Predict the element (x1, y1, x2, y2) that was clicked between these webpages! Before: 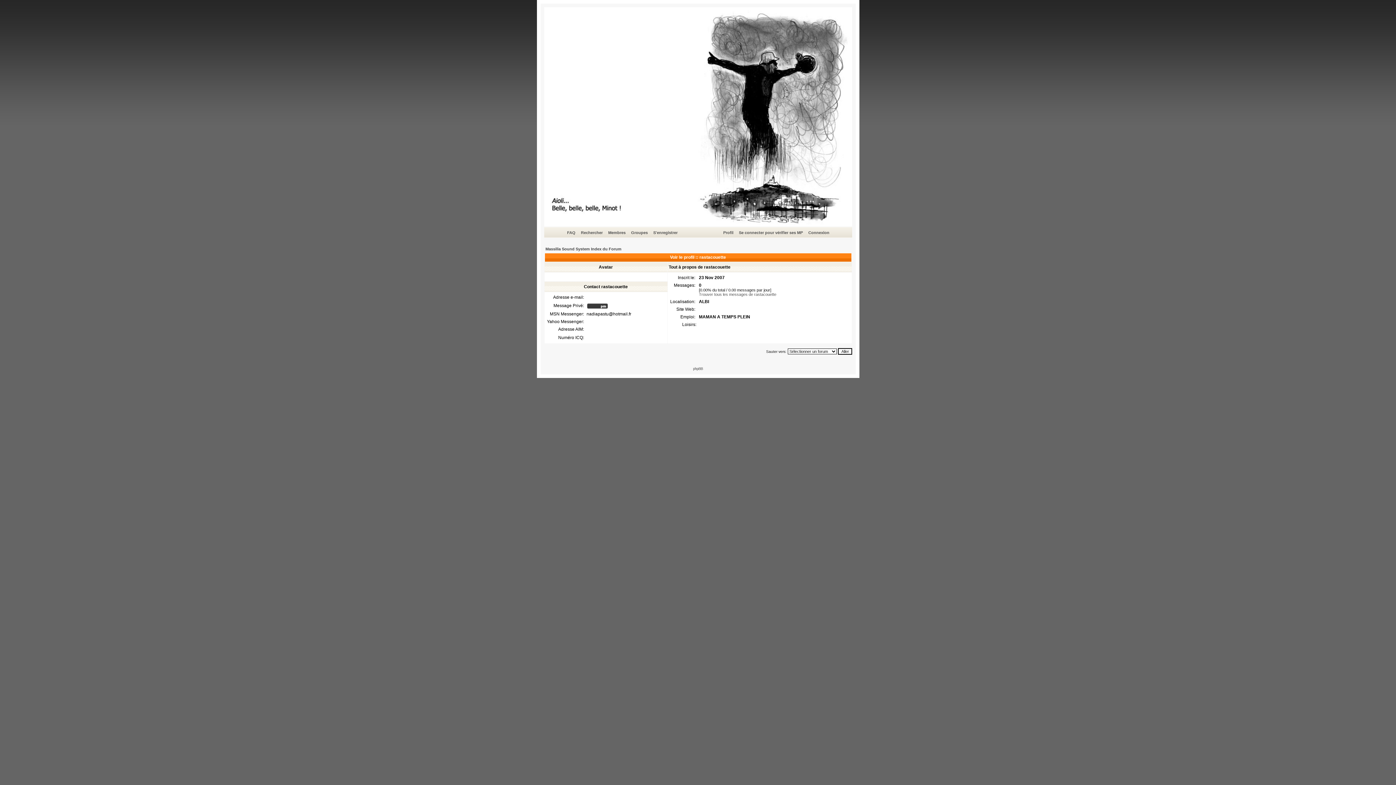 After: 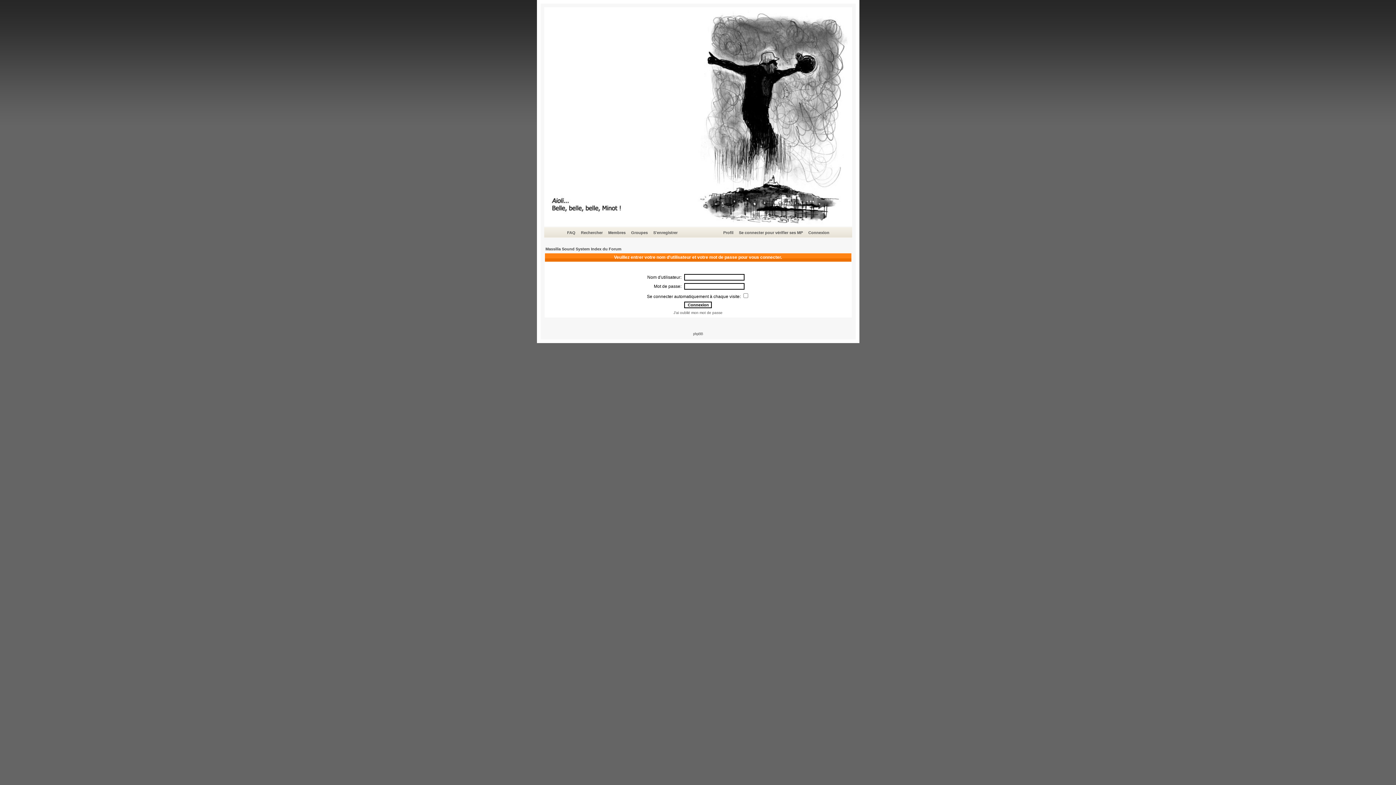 Action: bbox: (586, 305, 608, 310)